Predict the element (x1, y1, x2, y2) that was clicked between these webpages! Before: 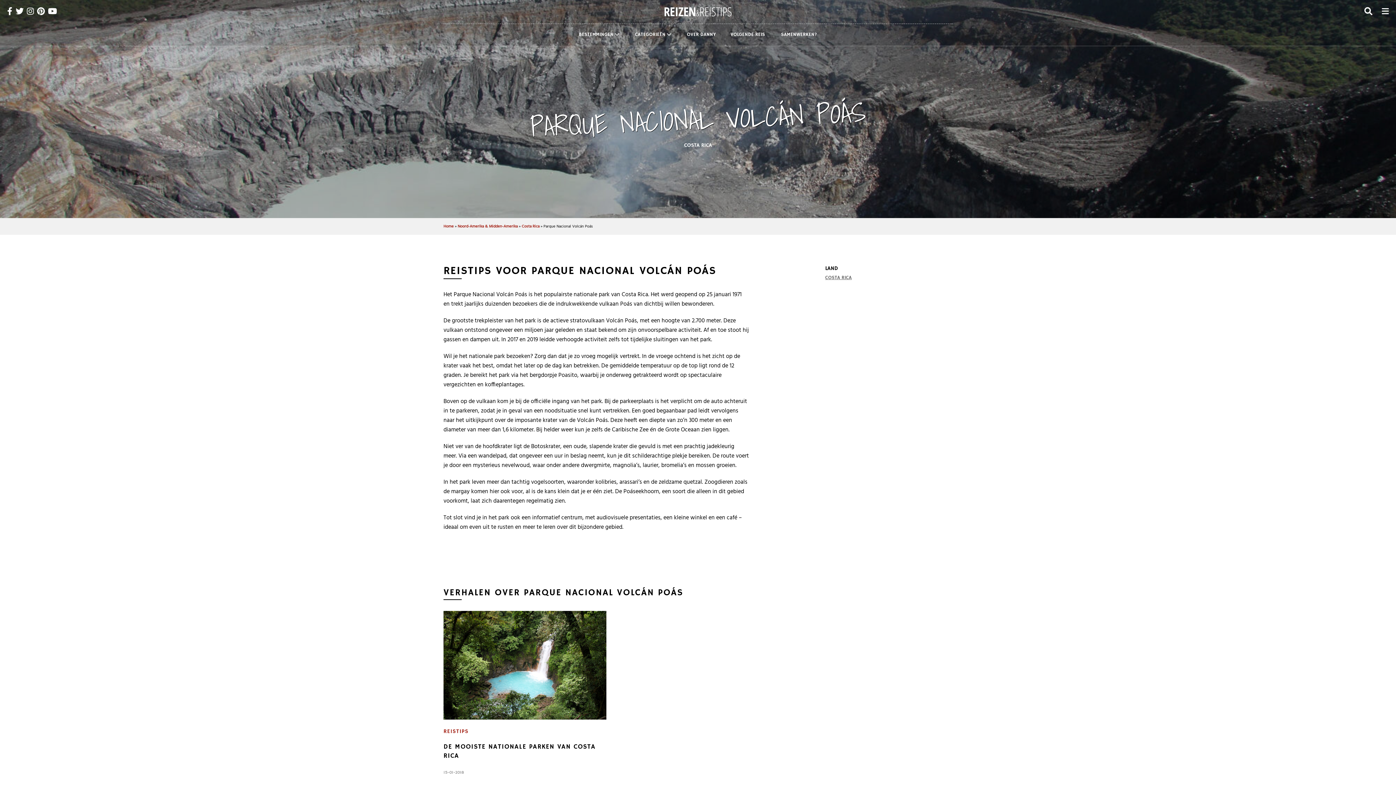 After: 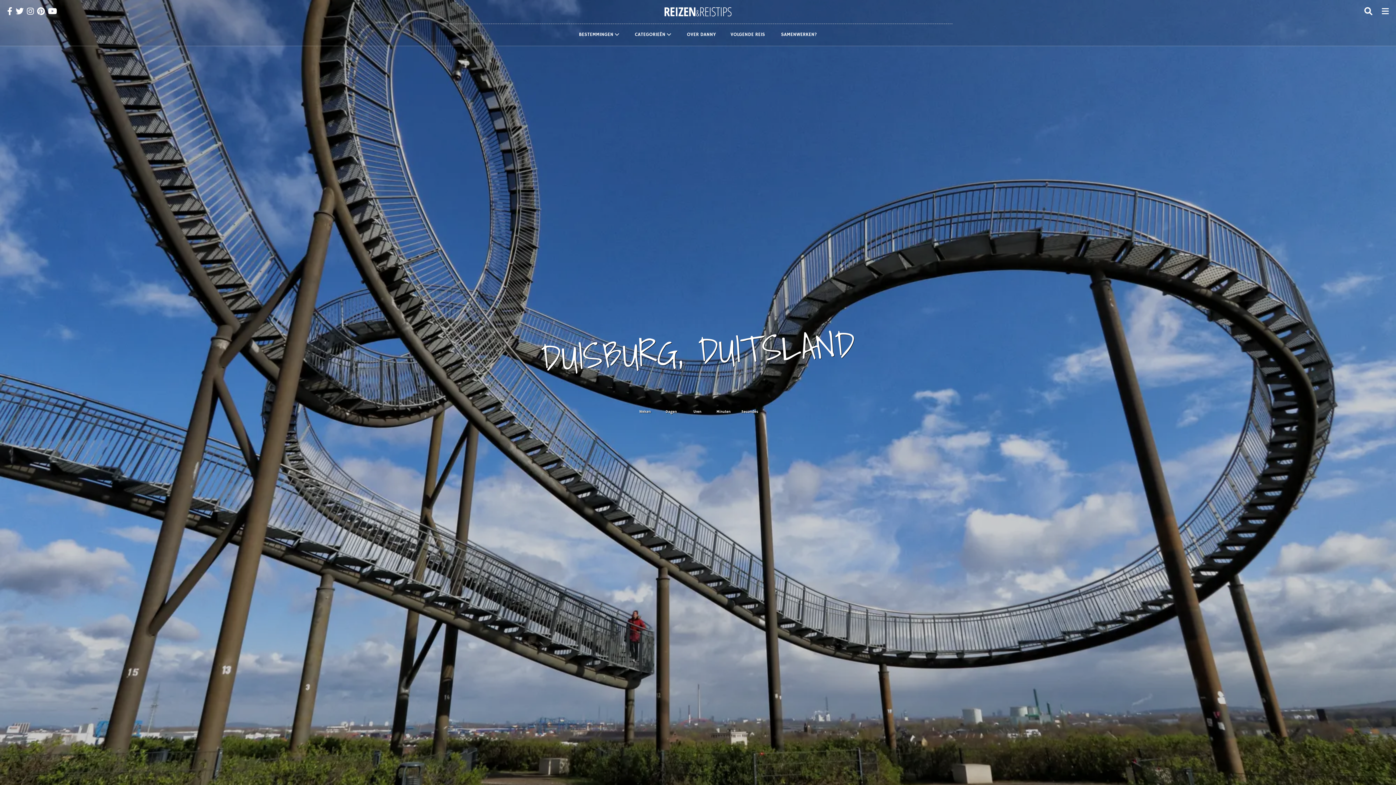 Action: bbox: (723, 24, 772, 45) label: VOLGENDE REIS